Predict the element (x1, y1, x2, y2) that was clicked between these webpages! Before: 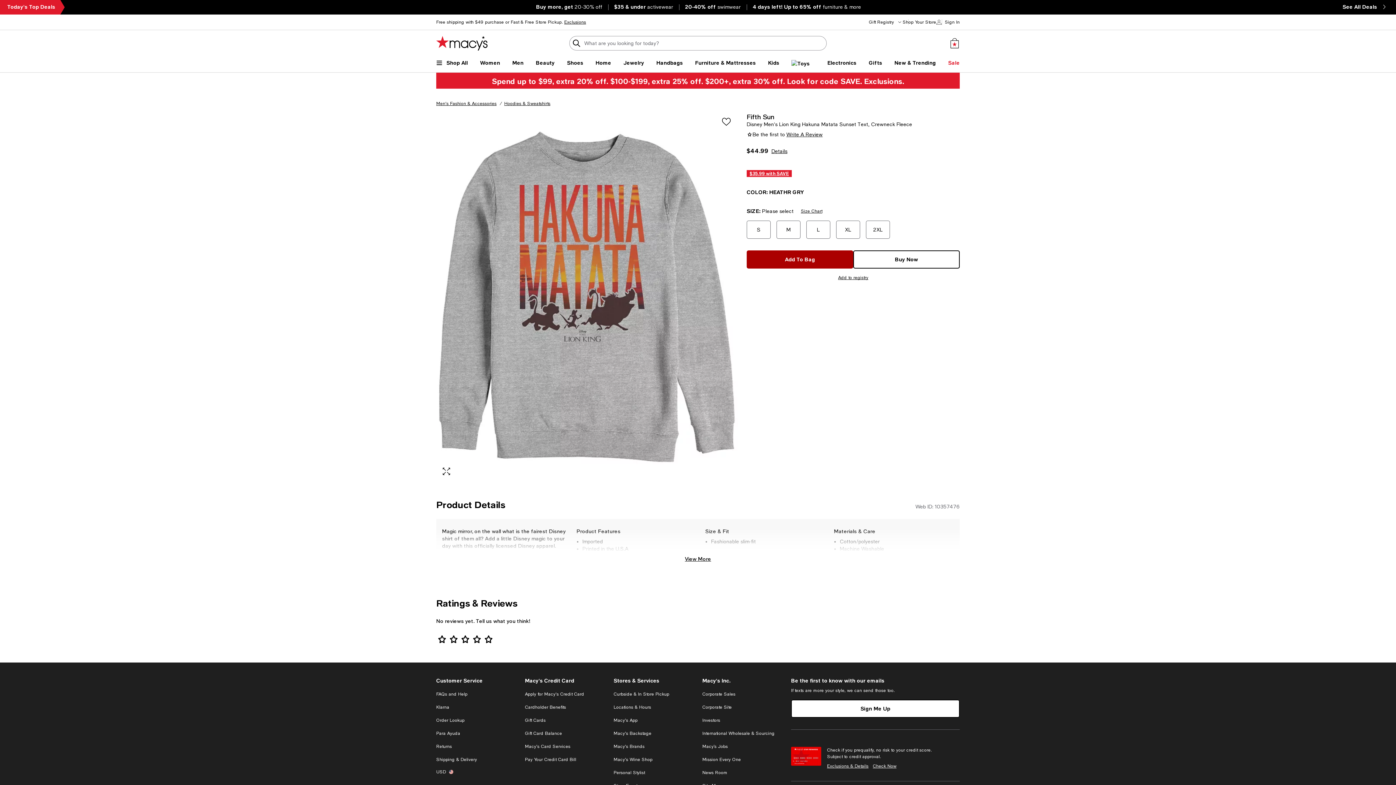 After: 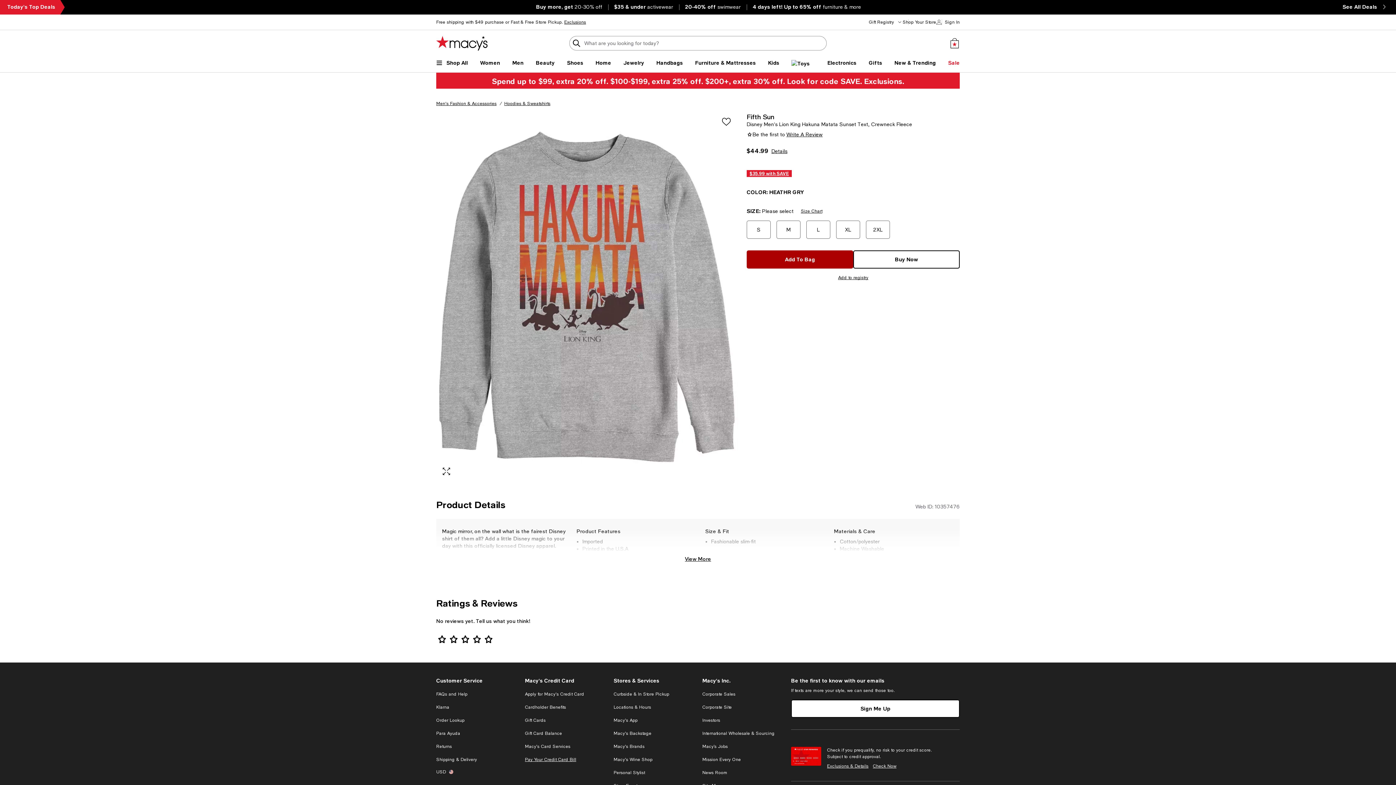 Action: label: Pay Your Credit Card Bill bbox: (525, 757, 576, 762)